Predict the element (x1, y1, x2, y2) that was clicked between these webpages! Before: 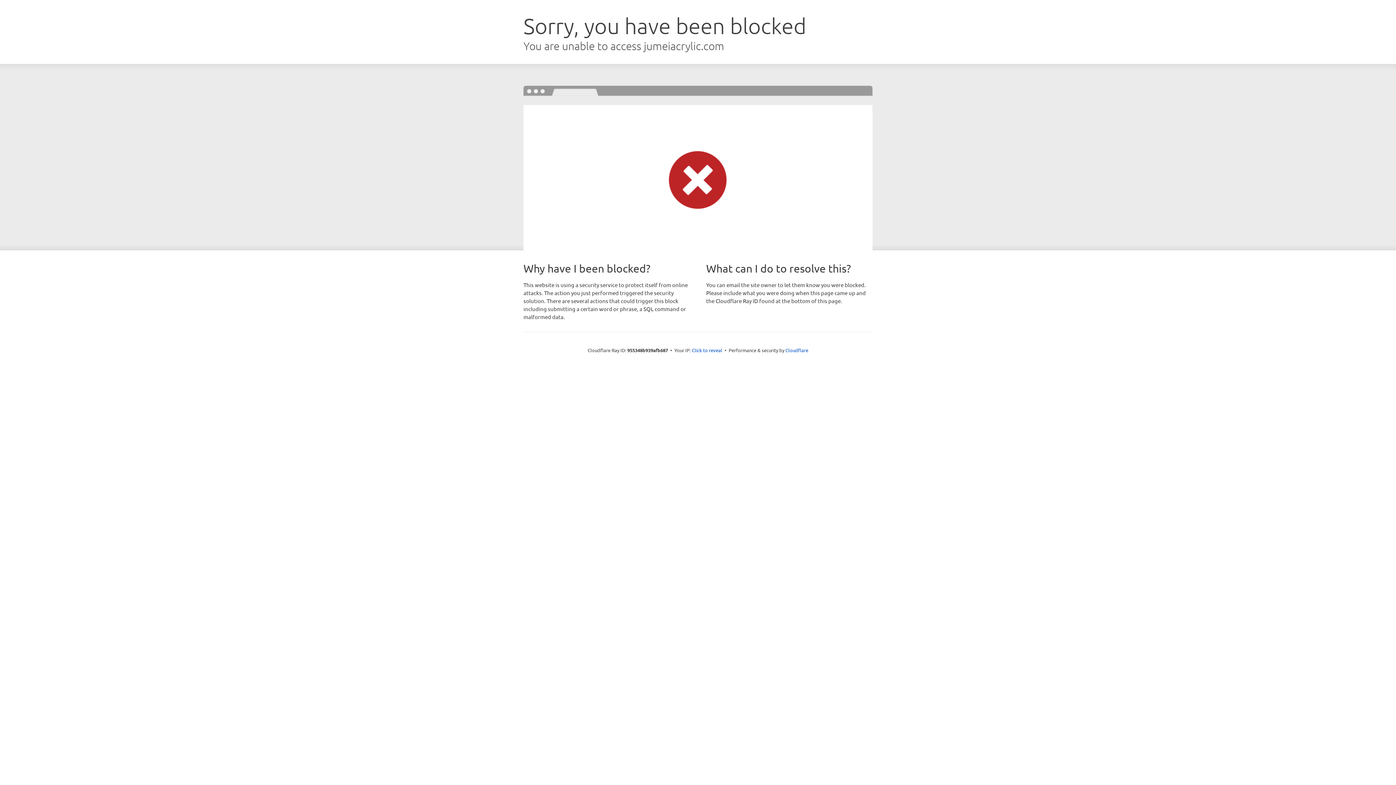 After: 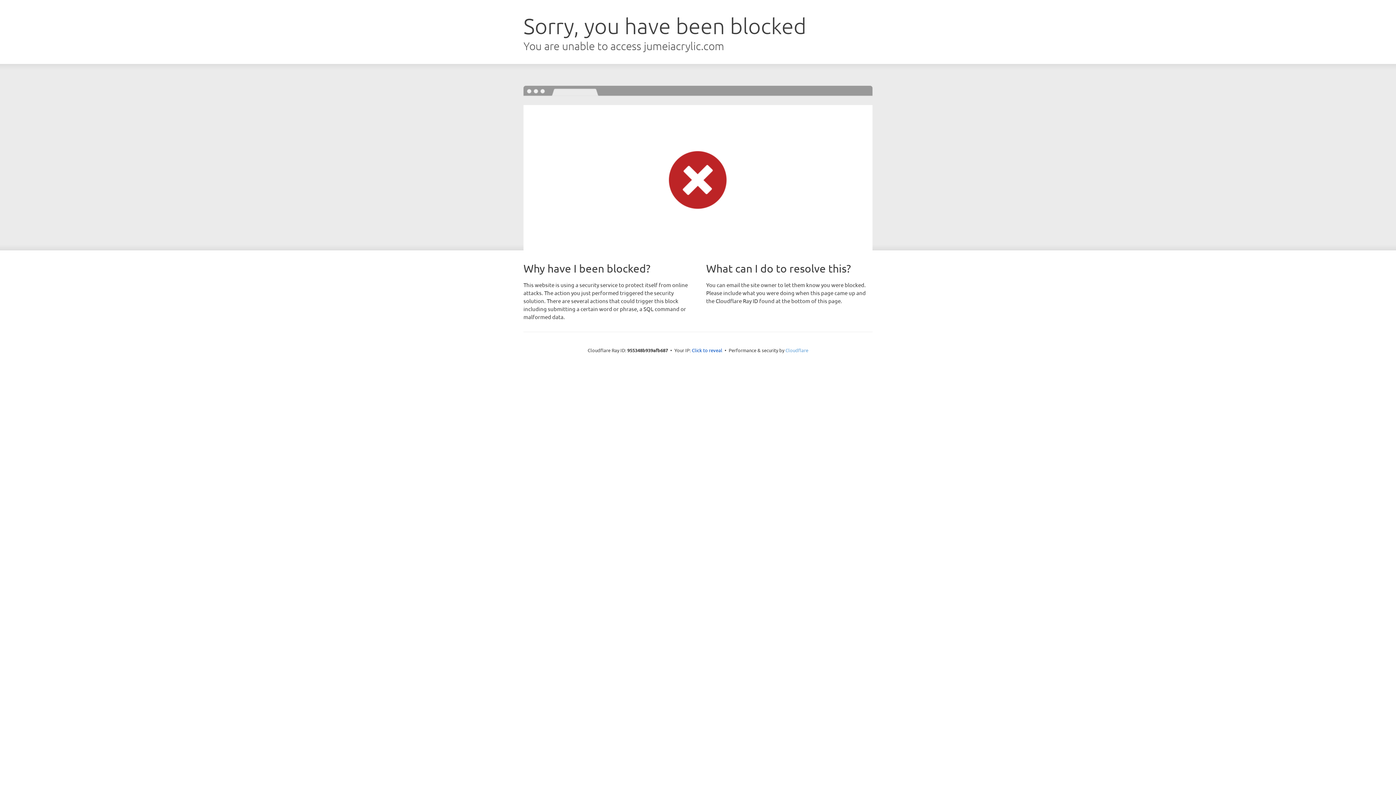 Action: label: Cloudflare bbox: (785, 347, 808, 353)